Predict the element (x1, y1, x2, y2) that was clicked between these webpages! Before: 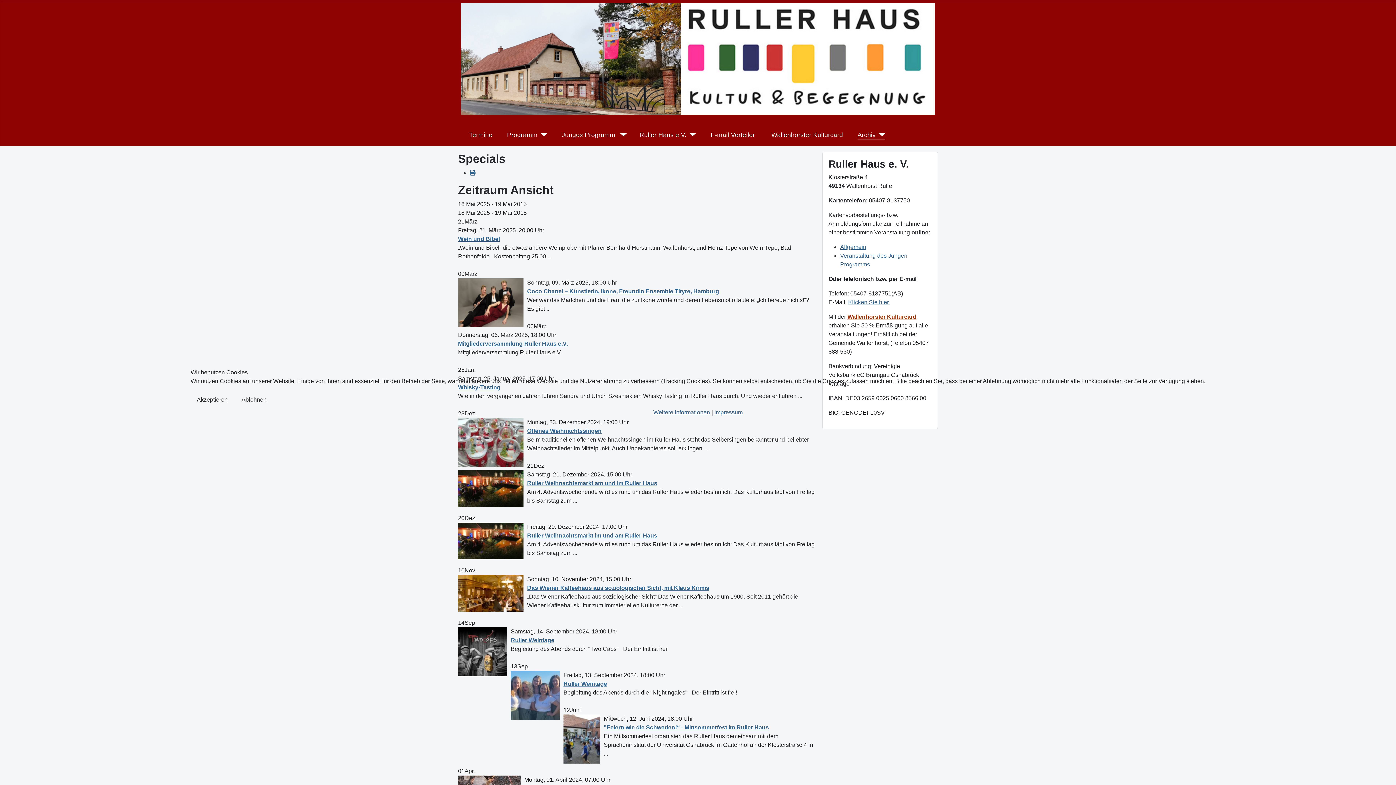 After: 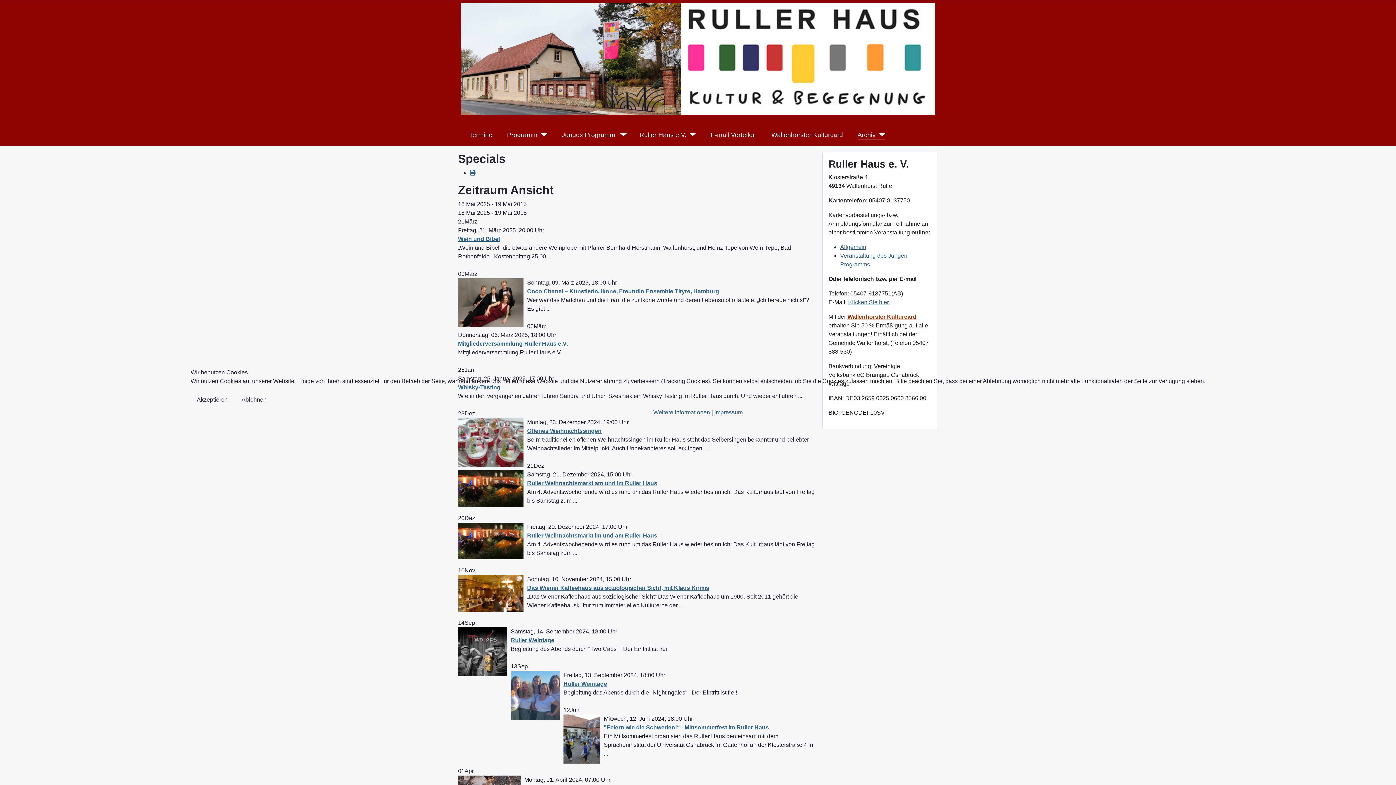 Action: label: Ablehnen bbox: (235, 391, 272, 408)